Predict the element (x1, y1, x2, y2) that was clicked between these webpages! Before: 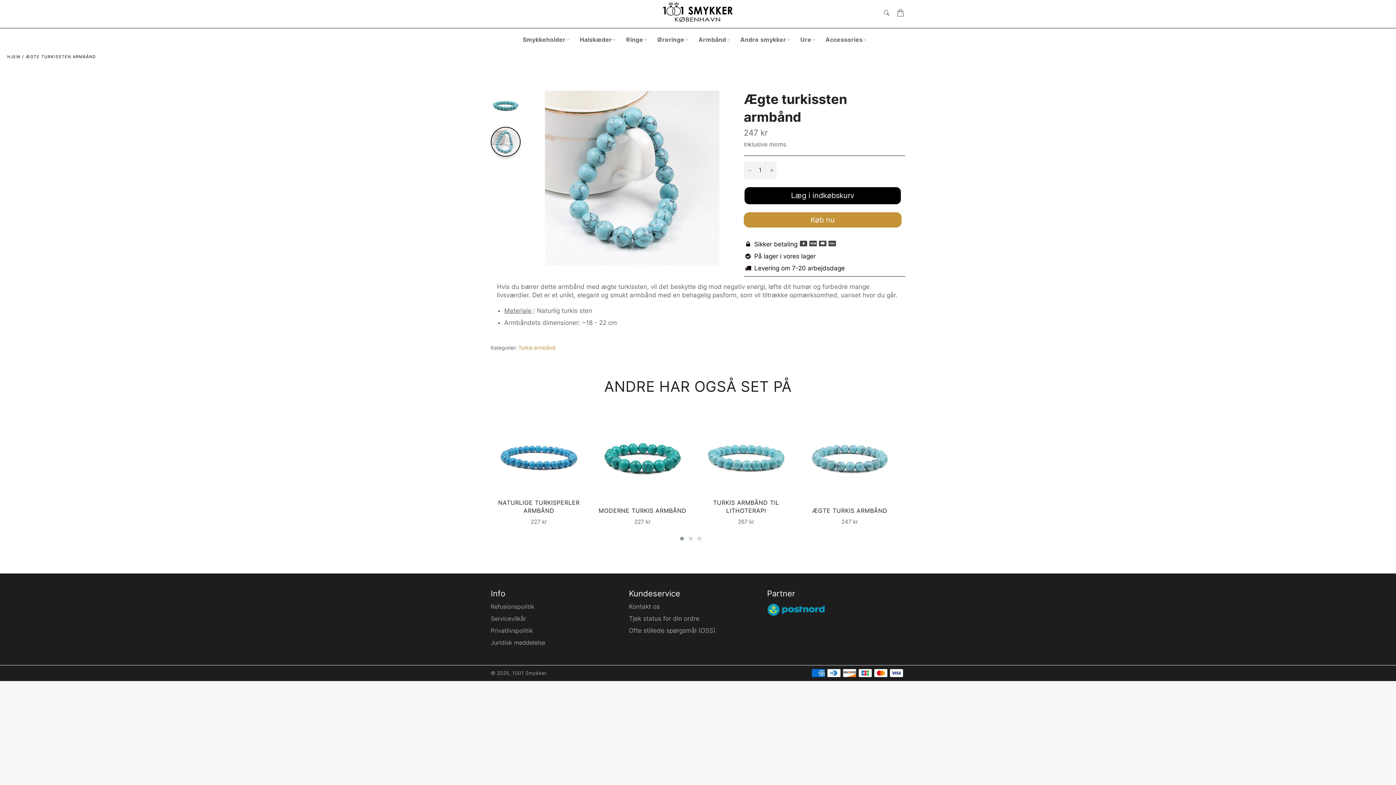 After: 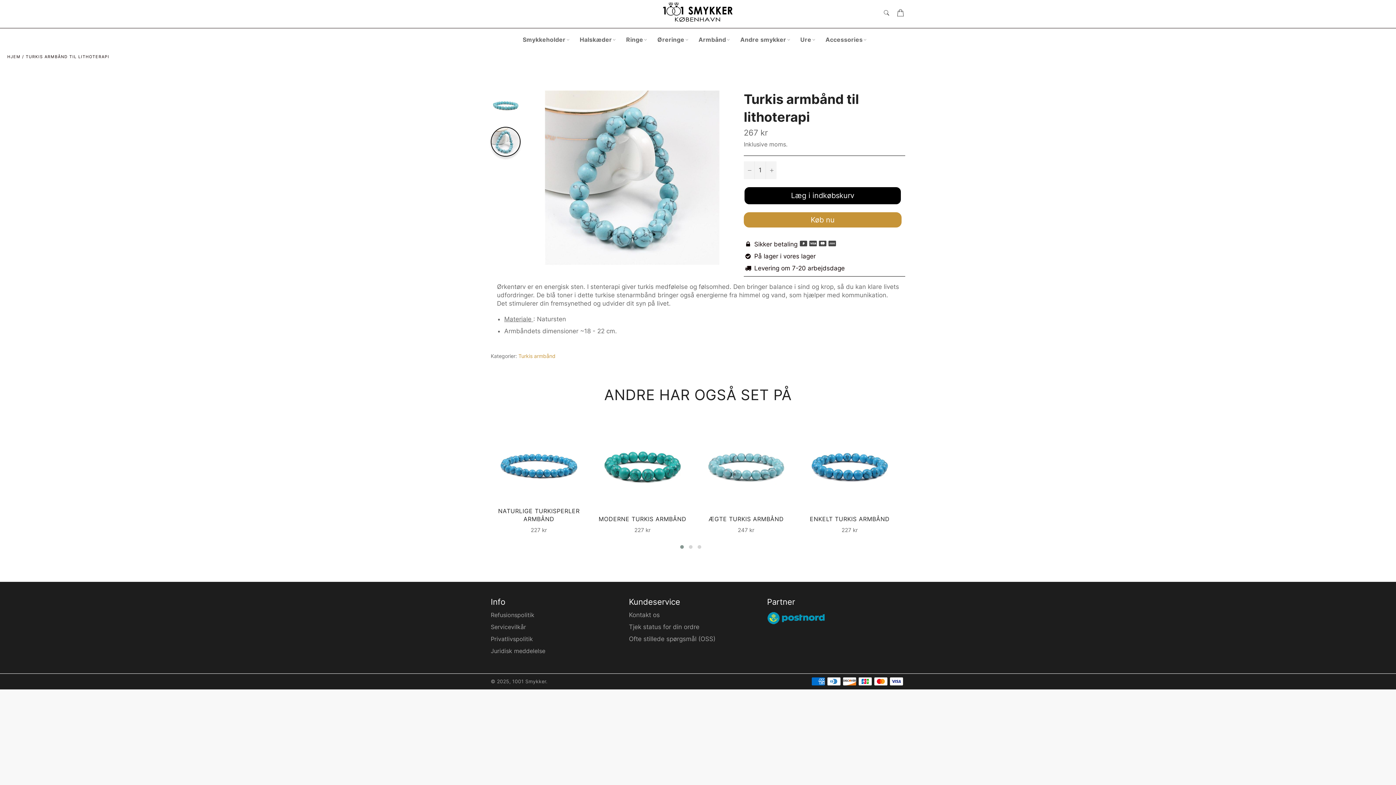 Action: bbox: (698, 414, 794, 529) label: TURKIS ARMBÅND TIL LITHOTERAPI
Normalpris
267 kr